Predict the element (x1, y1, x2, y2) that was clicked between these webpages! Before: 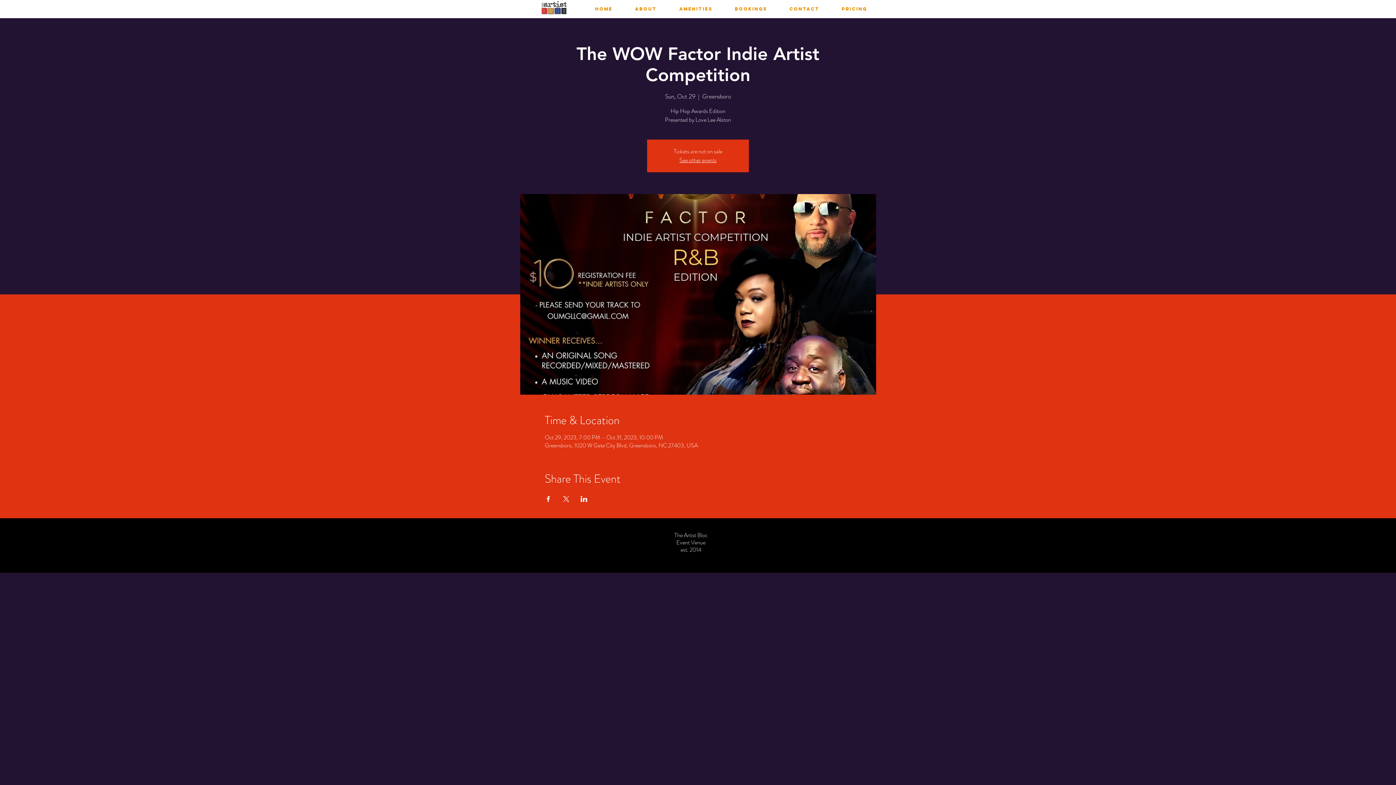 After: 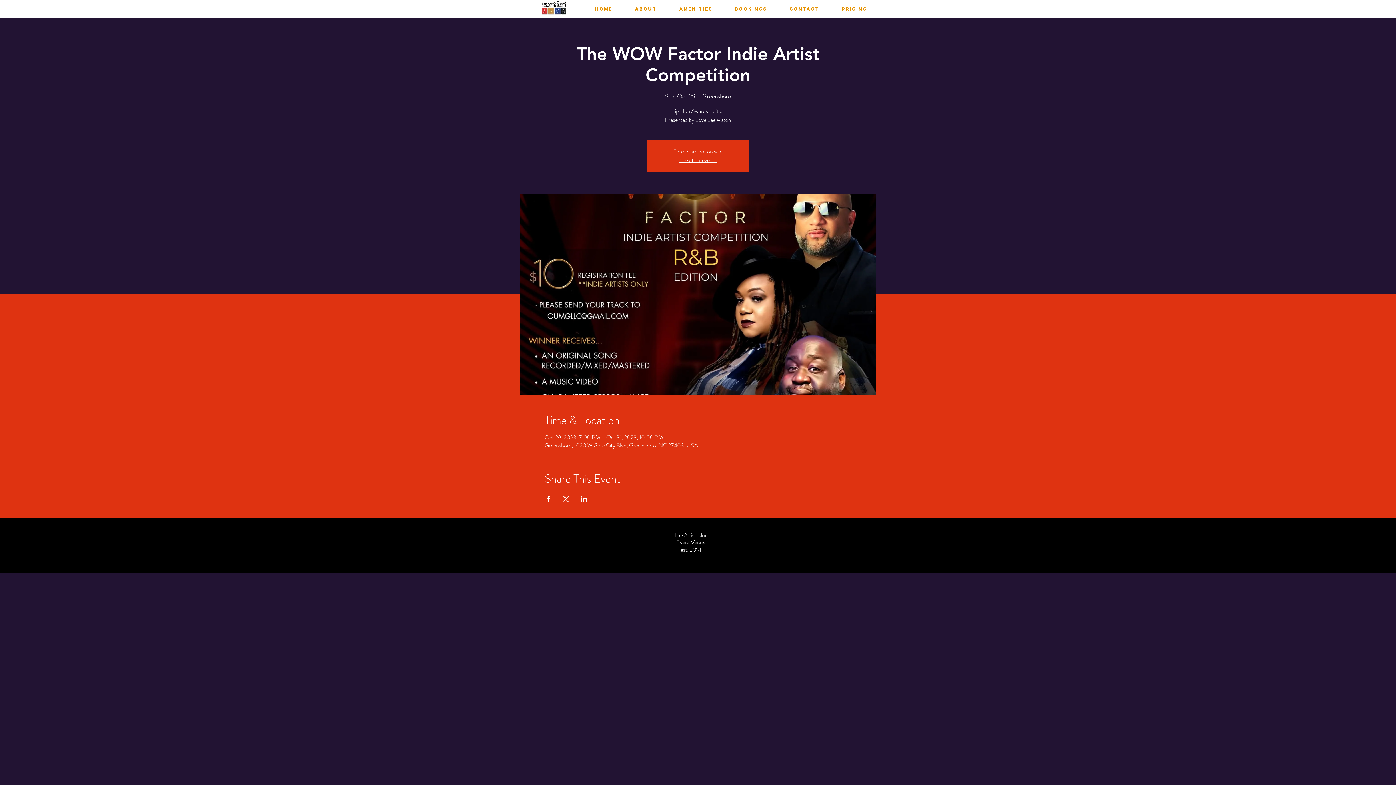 Action: label: Share event on Facebook bbox: (544, 496, 551, 502)